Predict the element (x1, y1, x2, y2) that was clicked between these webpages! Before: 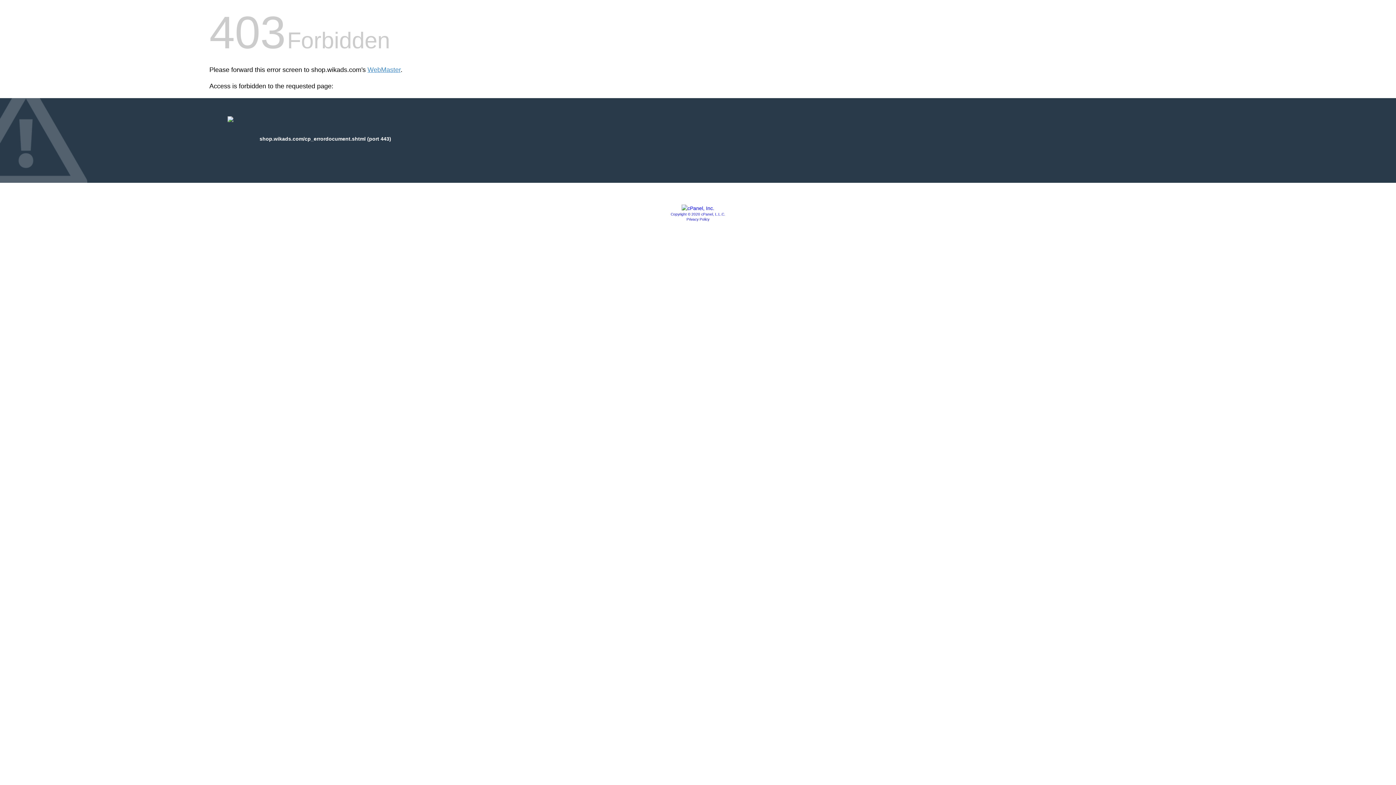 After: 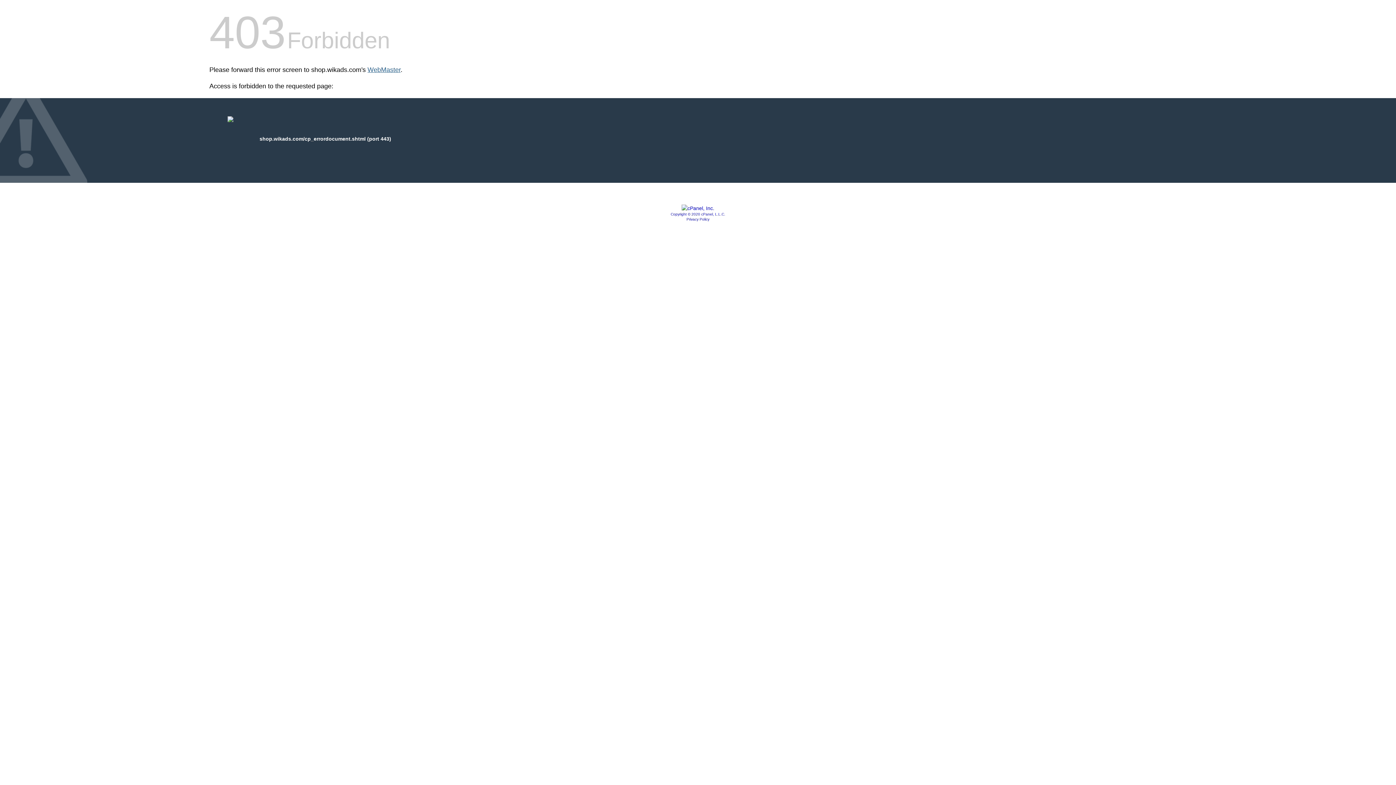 Action: label: WebMaster bbox: (367, 66, 400, 73)